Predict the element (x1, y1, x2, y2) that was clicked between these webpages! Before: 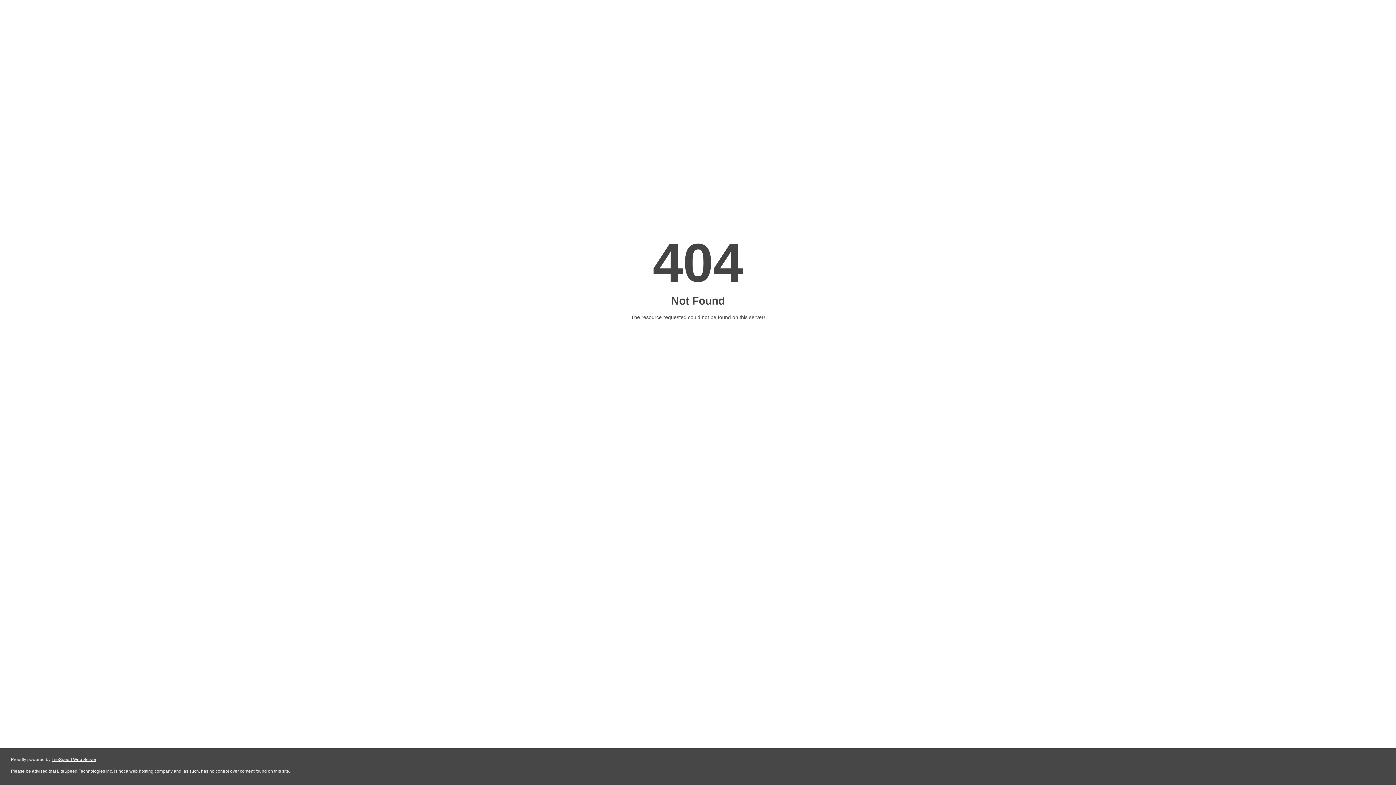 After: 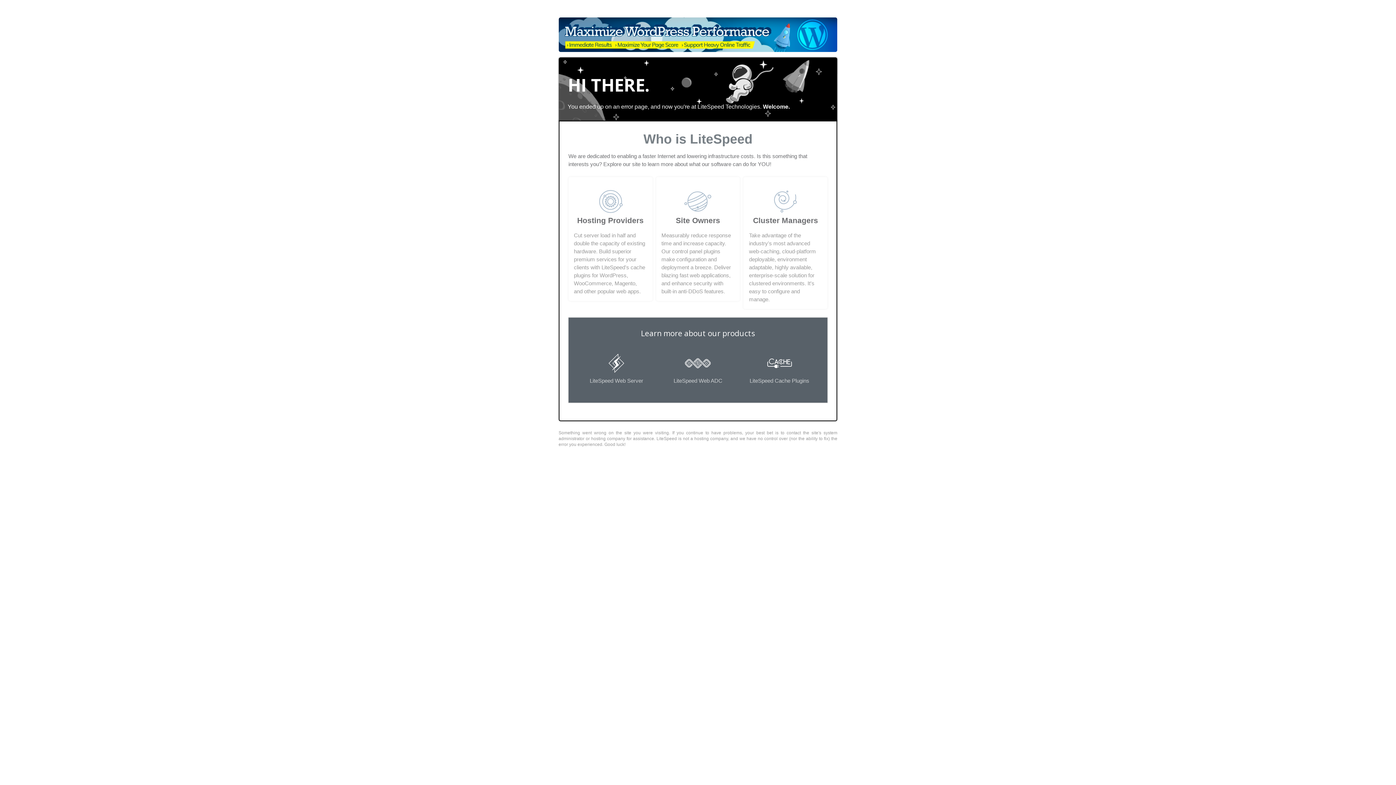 Action: label: LiteSpeed Web Server bbox: (51, 757, 96, 762)